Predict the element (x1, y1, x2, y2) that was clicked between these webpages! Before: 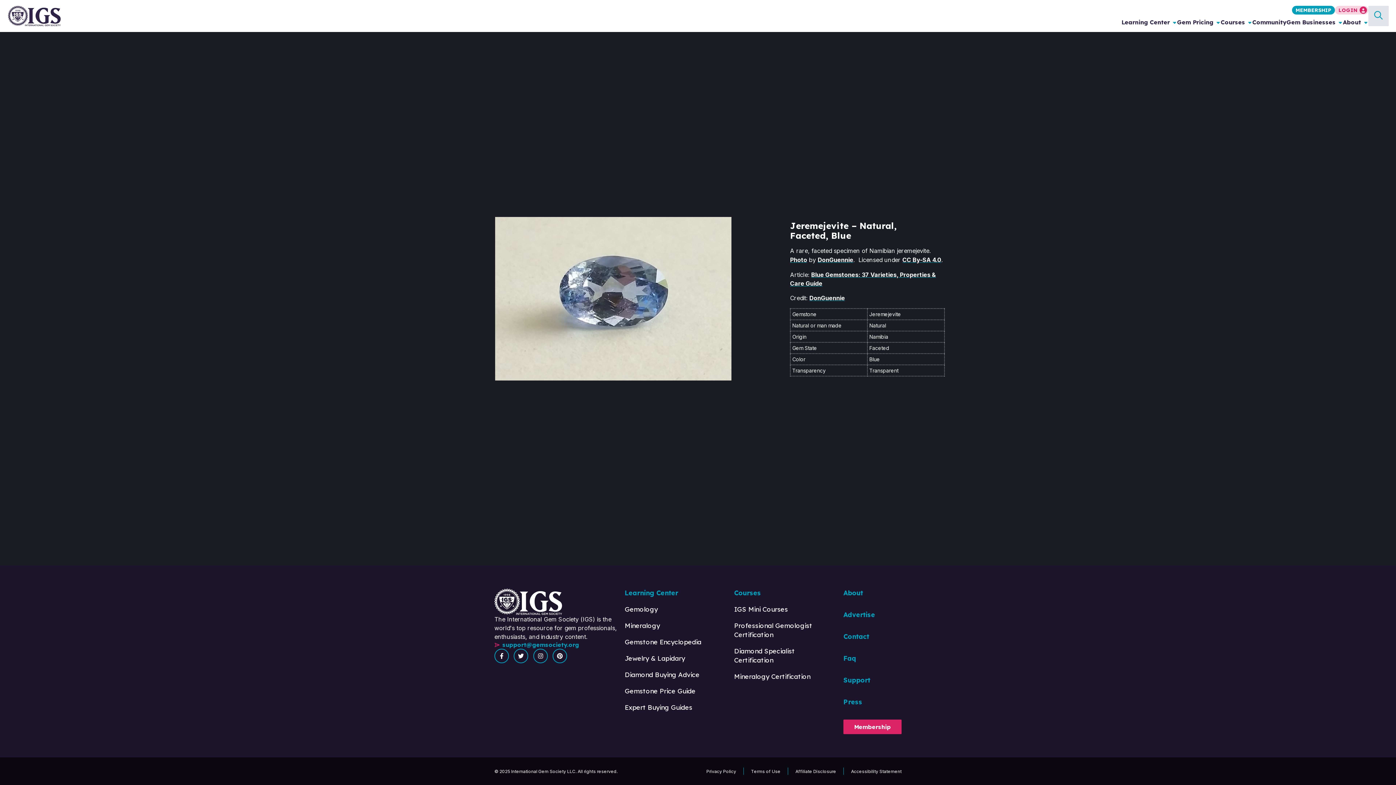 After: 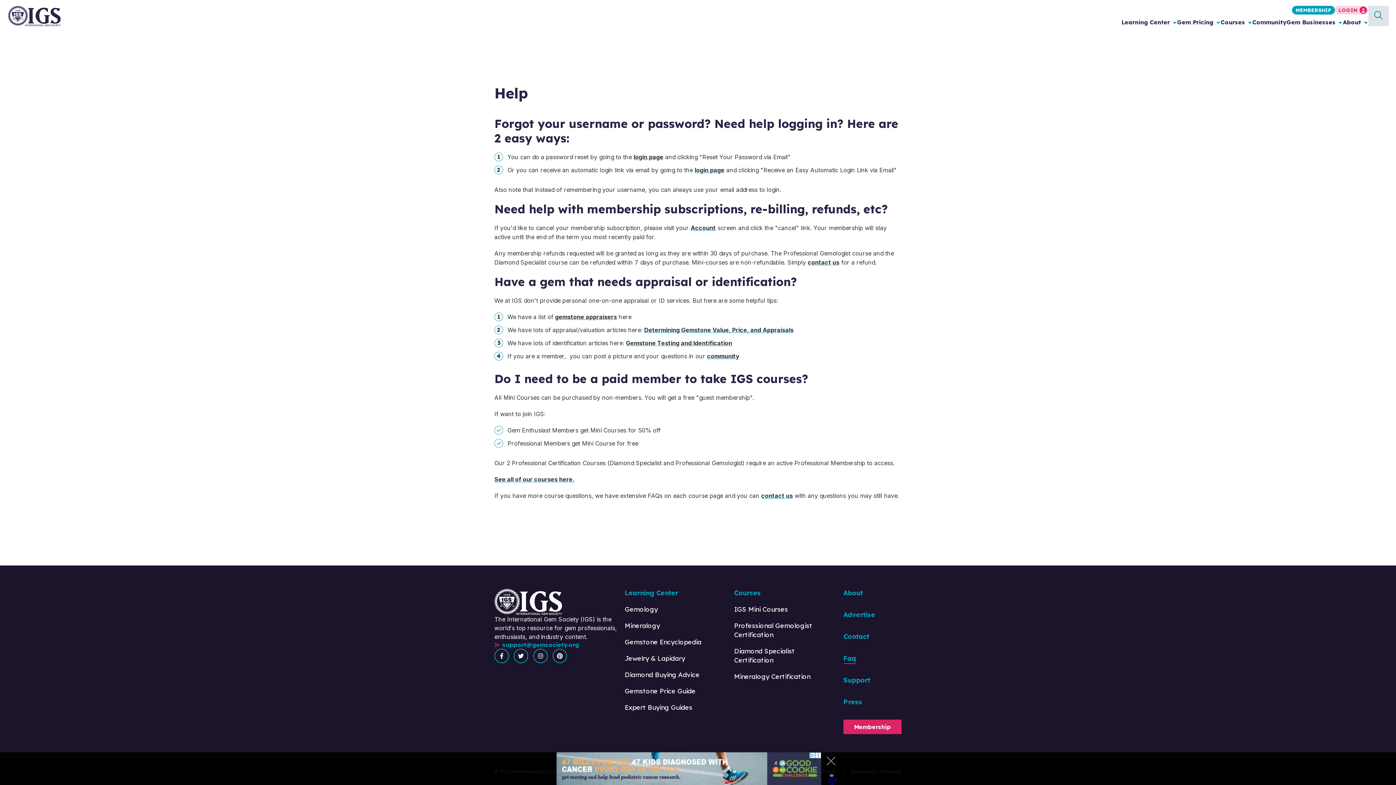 Action: bbox: (843, 654, 856, 662) label: Faq